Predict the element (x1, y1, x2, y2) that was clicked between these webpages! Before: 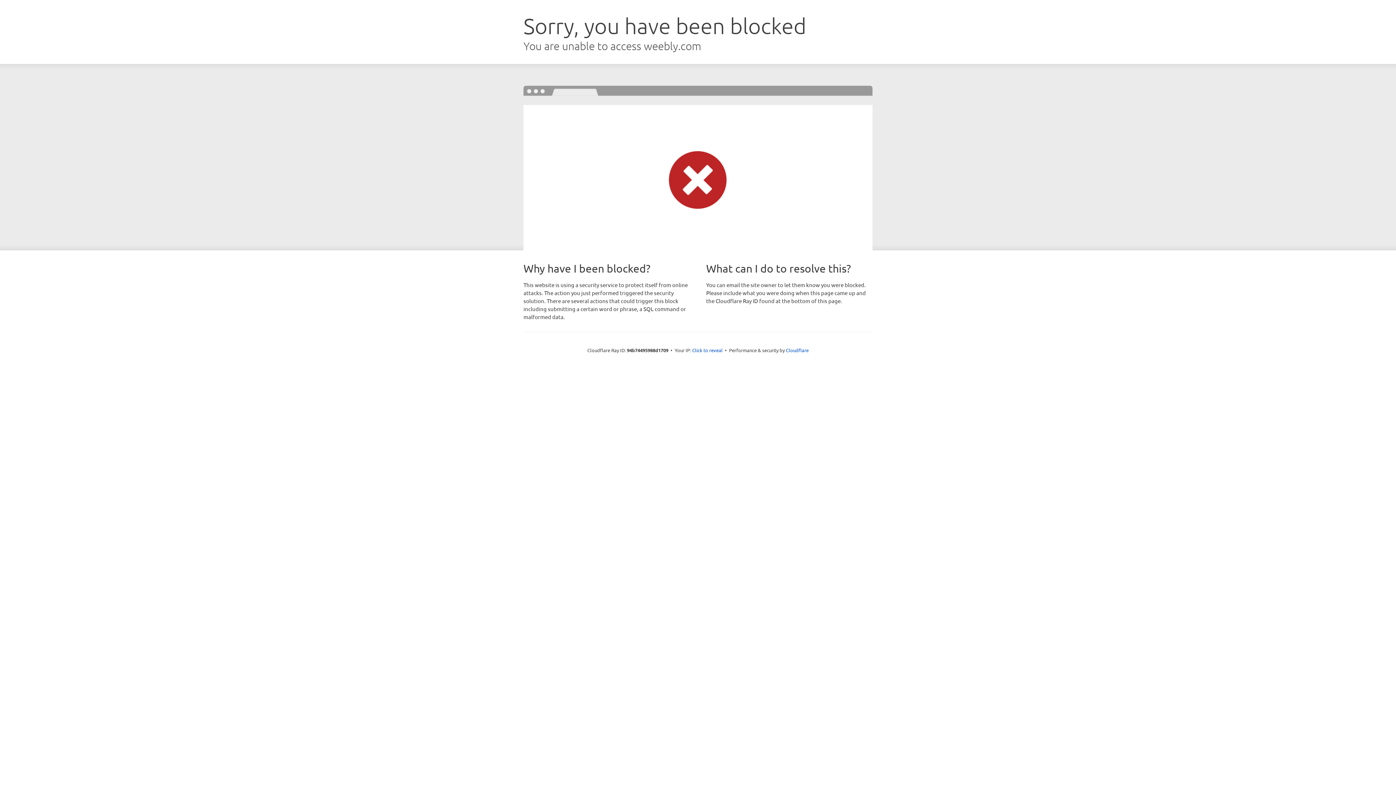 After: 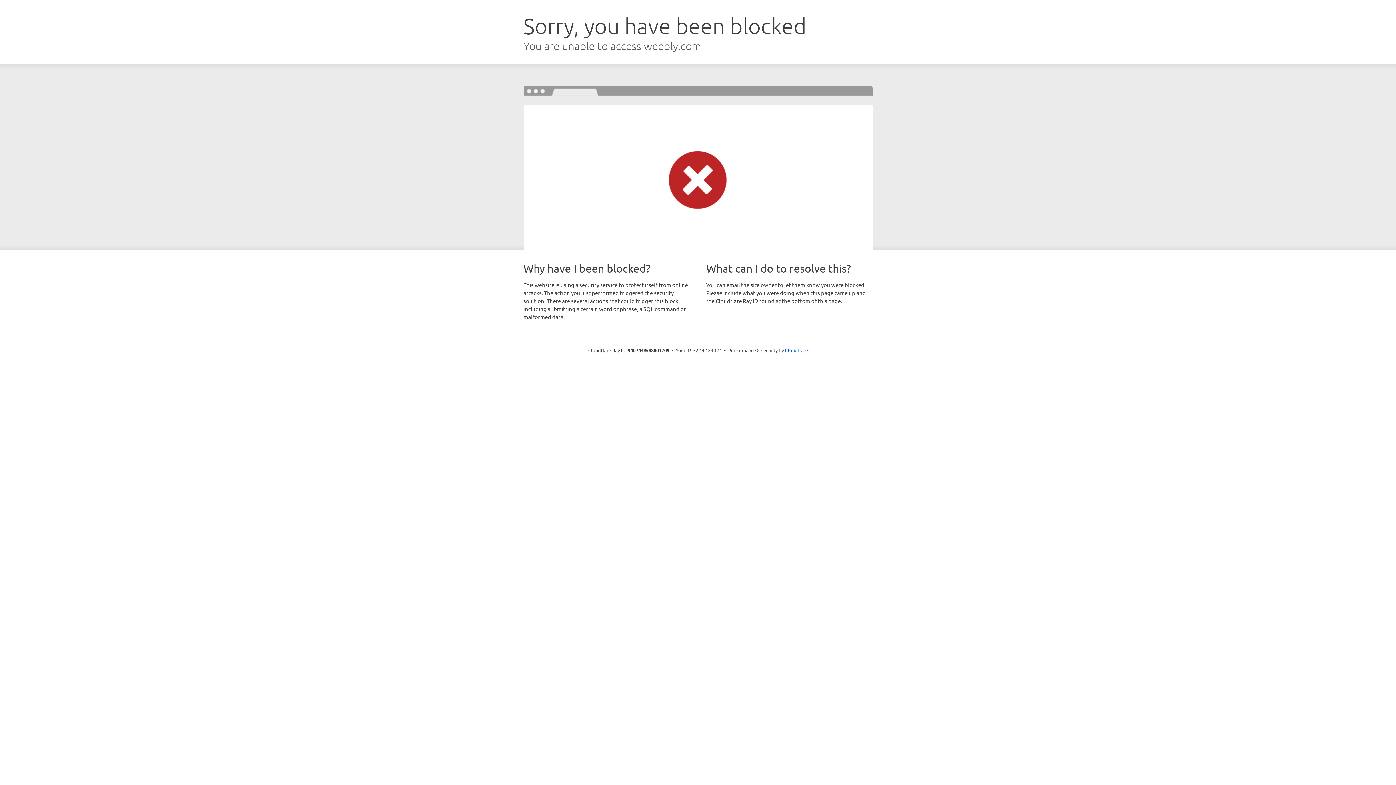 Action: bbox: (692, 346, 722, 353) label: Click to reveal